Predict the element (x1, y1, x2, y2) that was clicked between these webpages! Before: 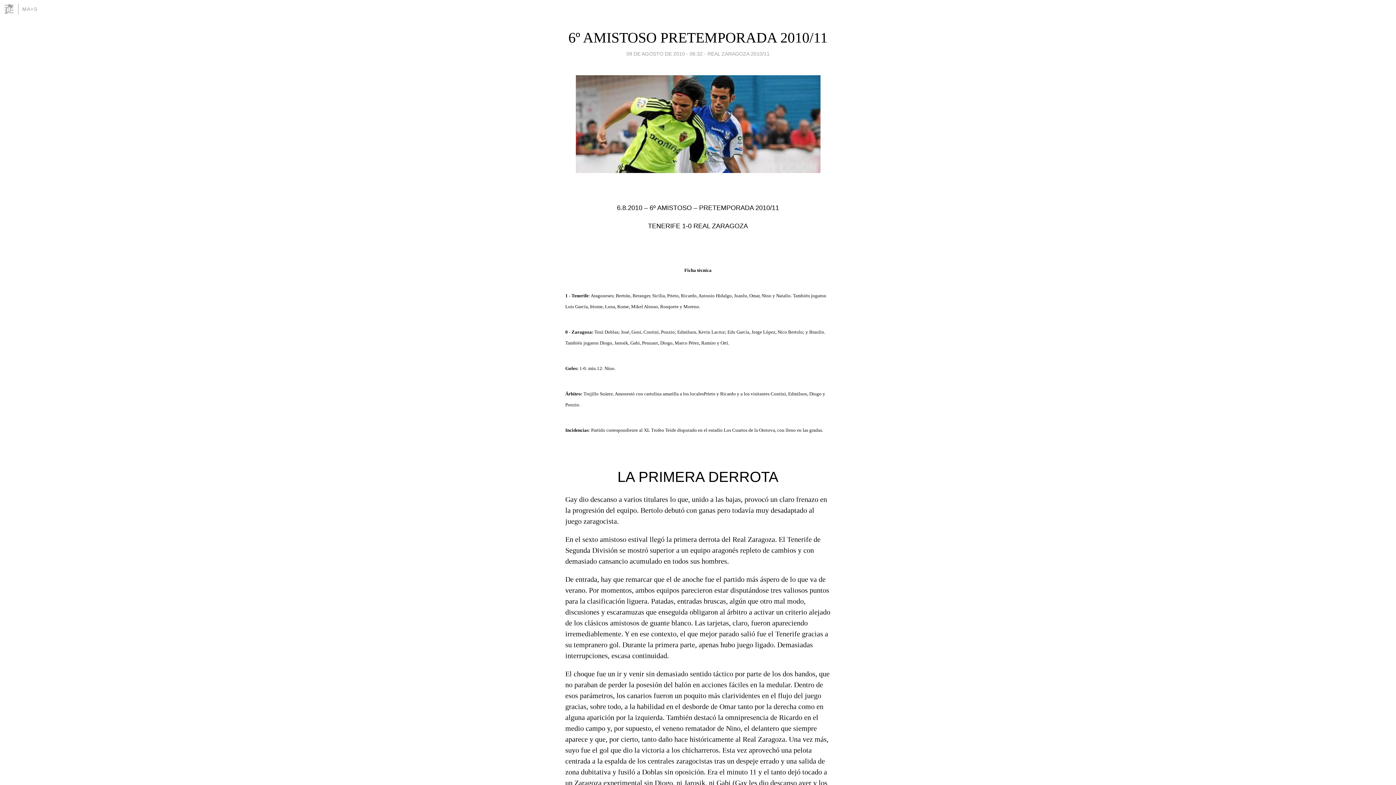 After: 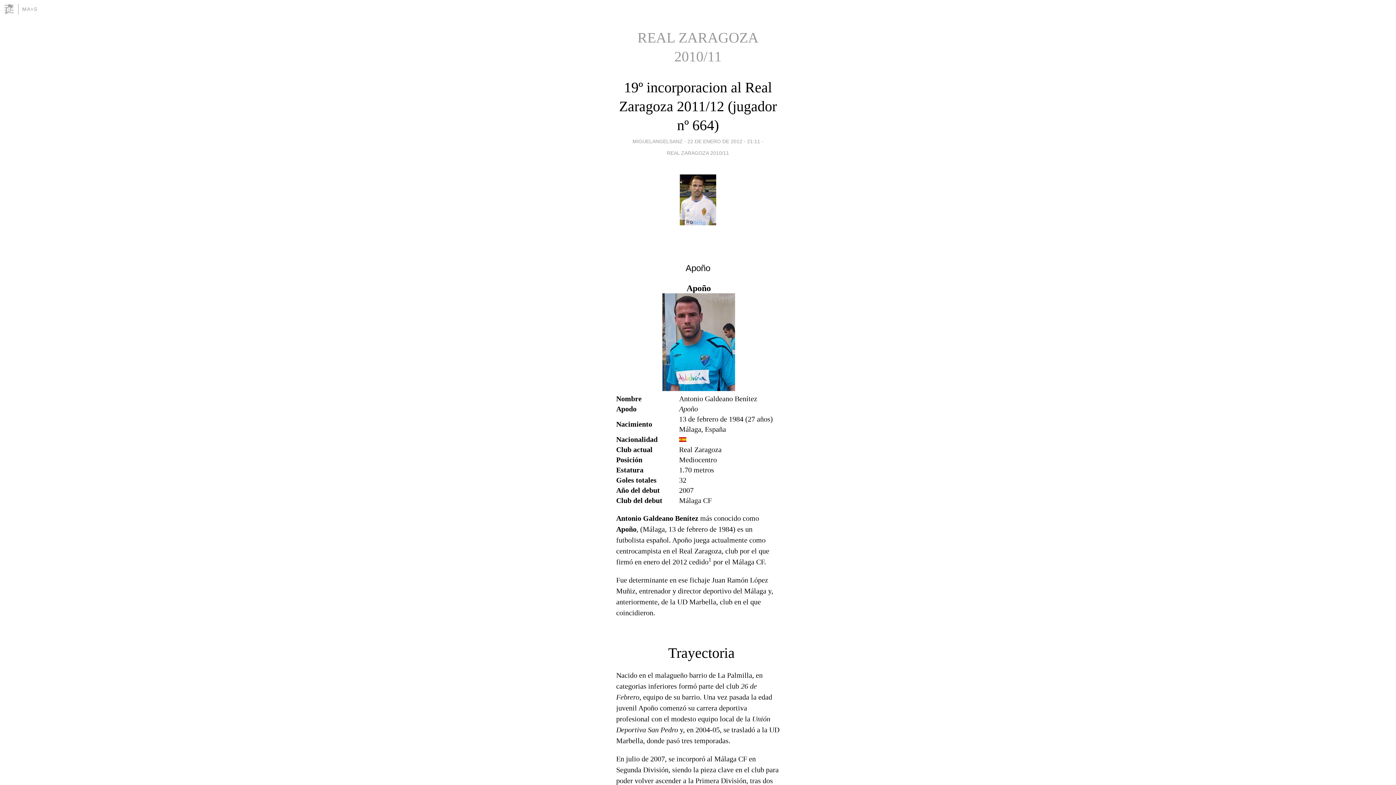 Action: label: REAL ZARAGOZA 2010/11 bbox: (707, 49, 769, 58)